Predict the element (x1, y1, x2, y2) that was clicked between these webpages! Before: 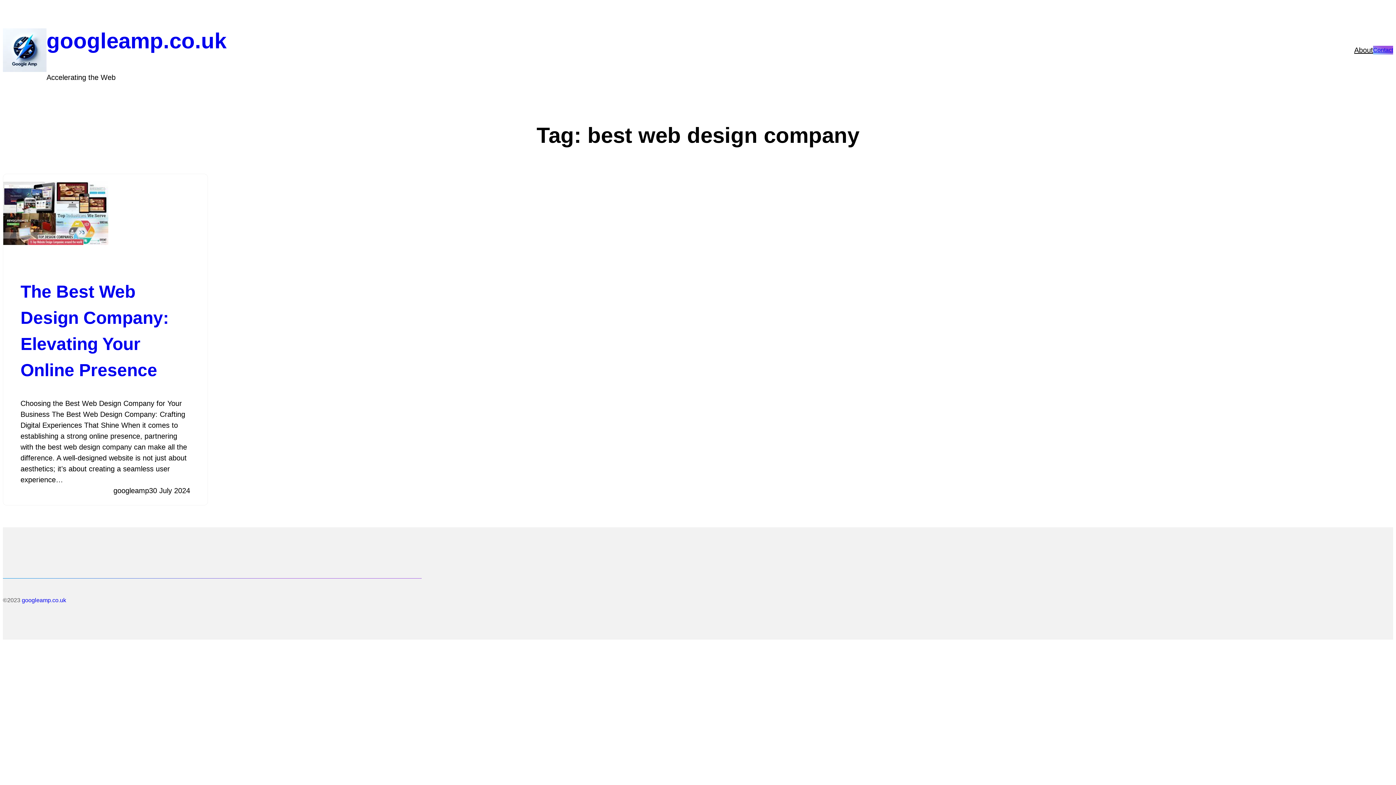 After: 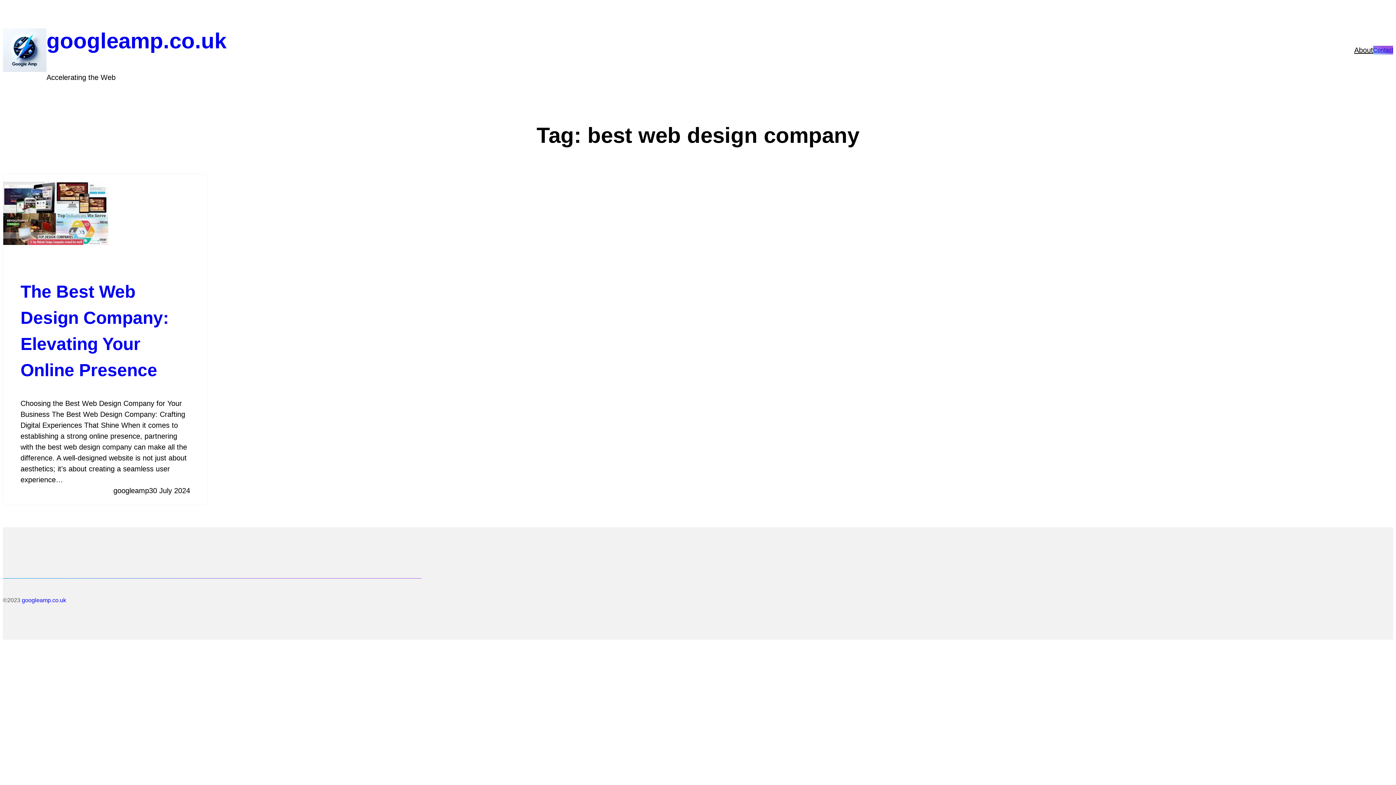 Action: bbox: (1373, 45, 1393, 54) label: Contact